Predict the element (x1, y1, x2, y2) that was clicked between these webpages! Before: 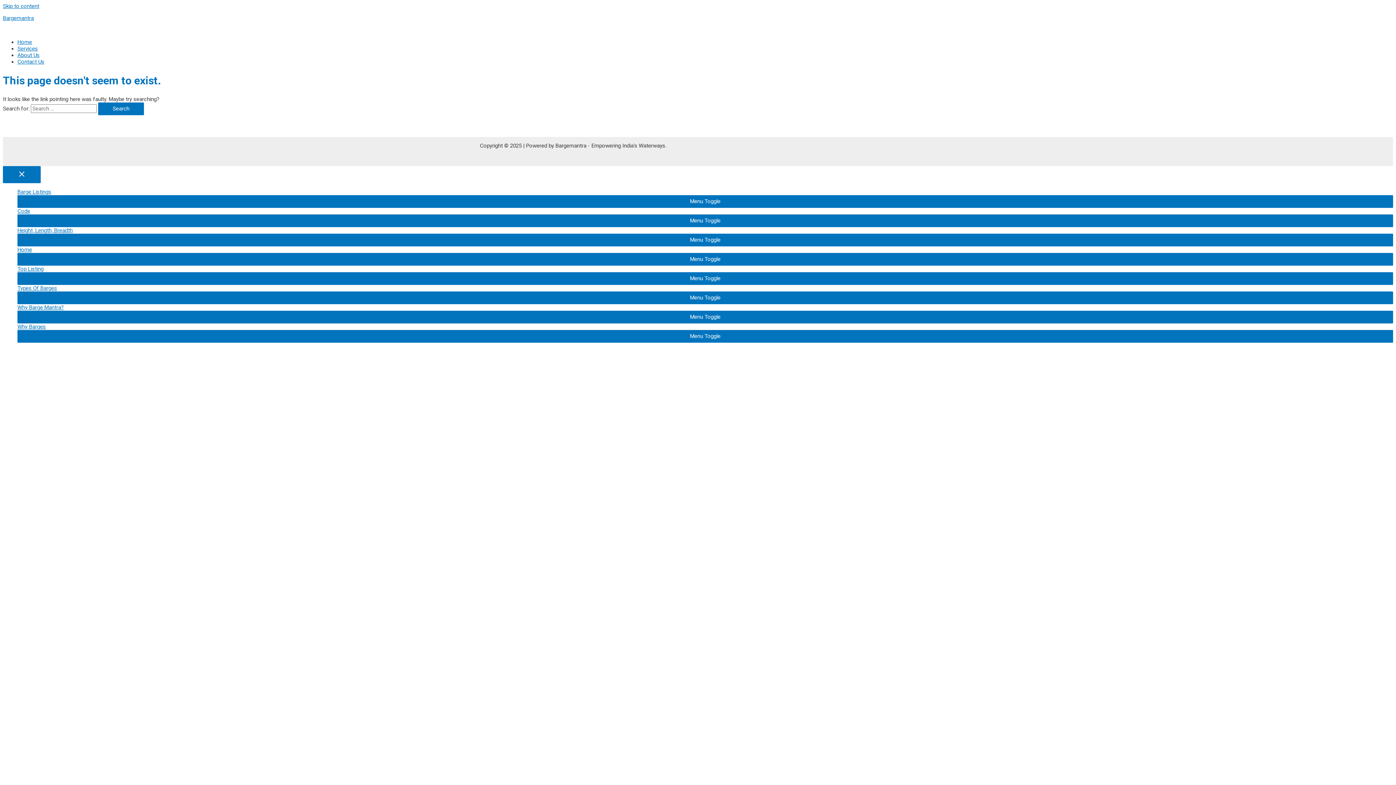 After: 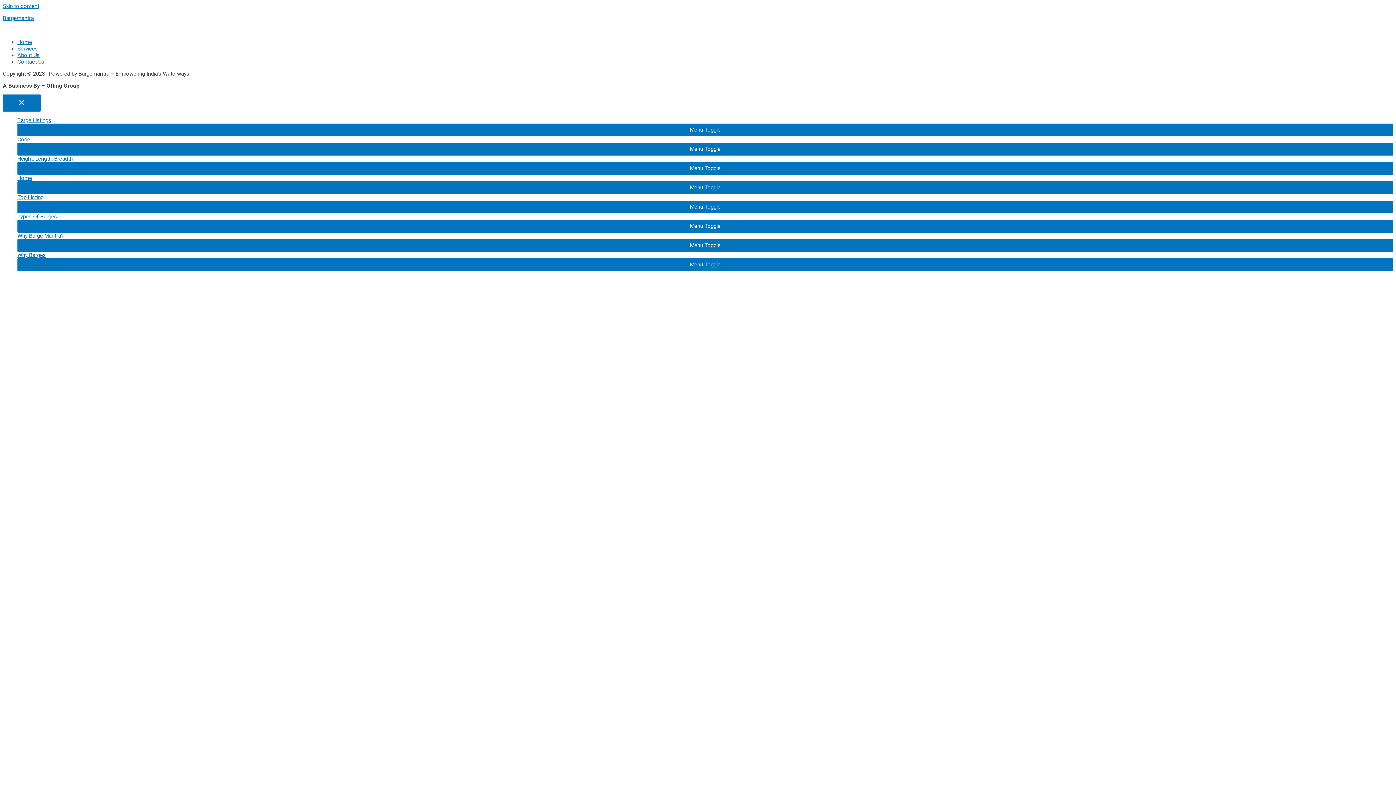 Action: bbox: (17, 265, 1393, 272) label: Top Listing